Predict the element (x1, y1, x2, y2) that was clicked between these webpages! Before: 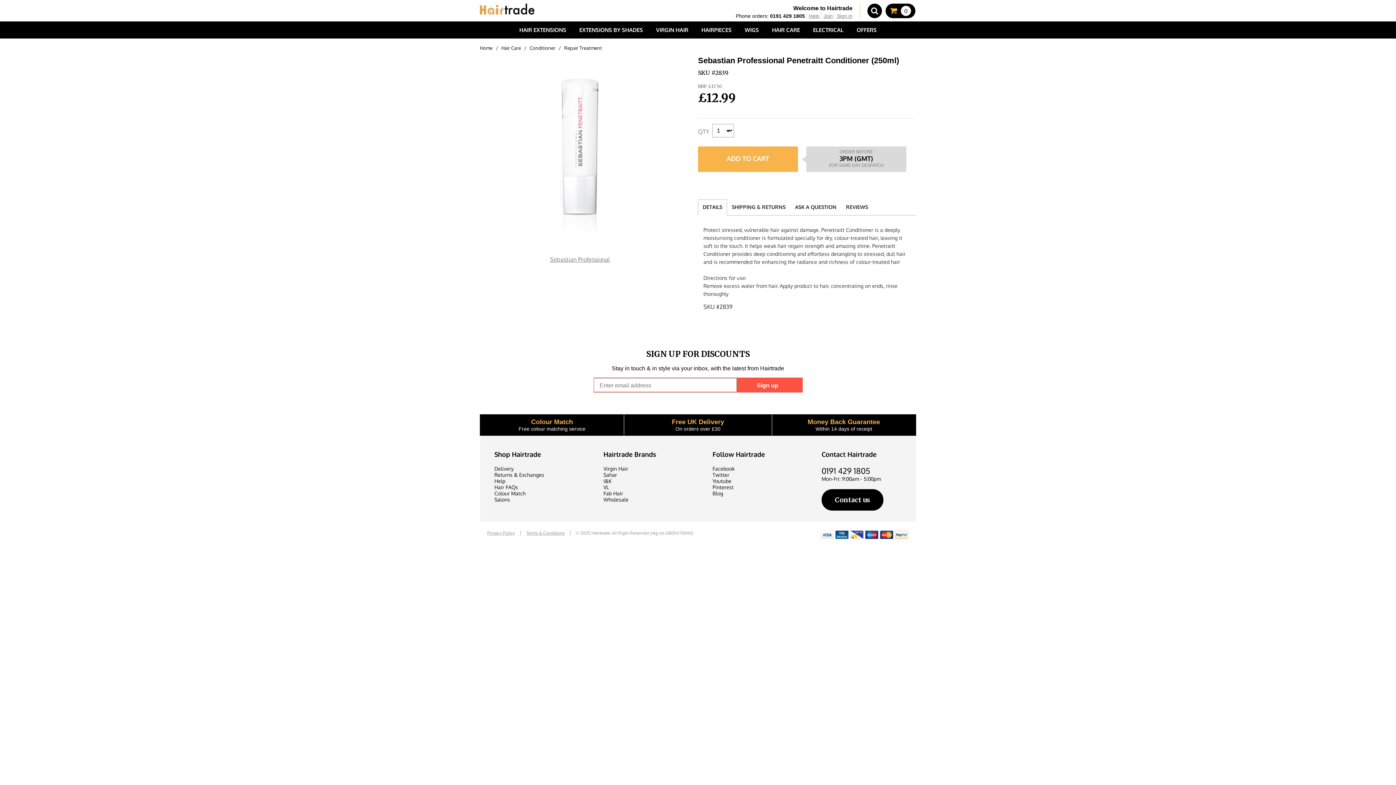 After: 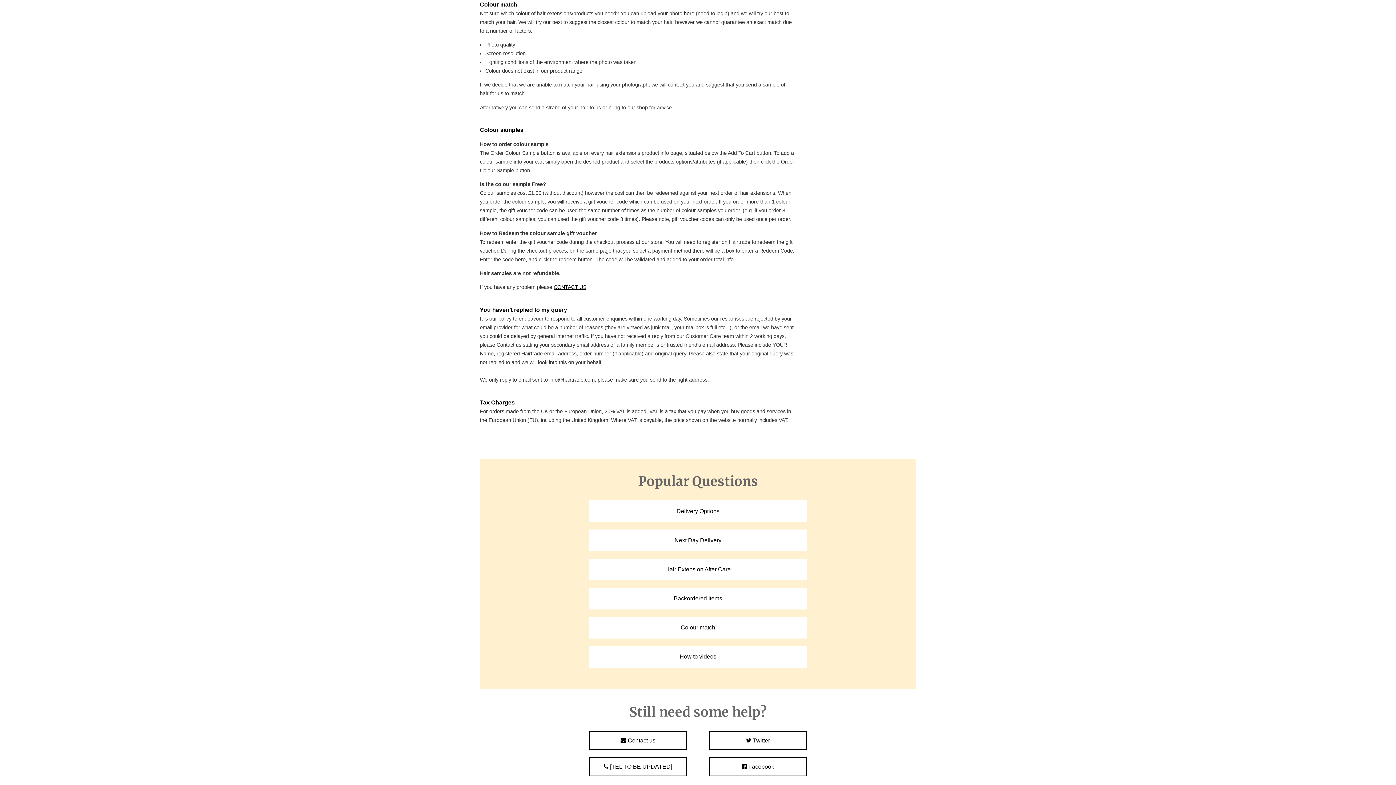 Action: bbox: (494, 490, 525, 496) label: Colour Match